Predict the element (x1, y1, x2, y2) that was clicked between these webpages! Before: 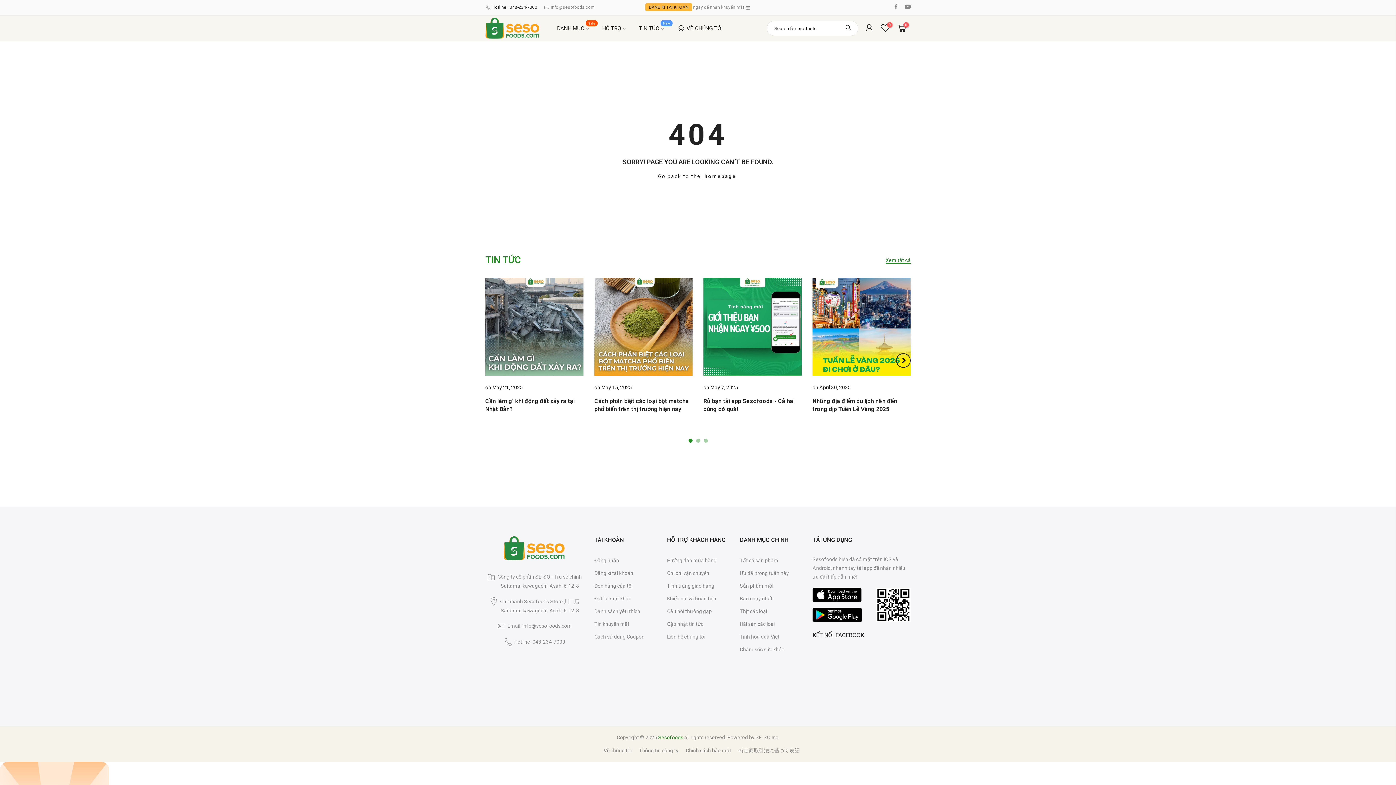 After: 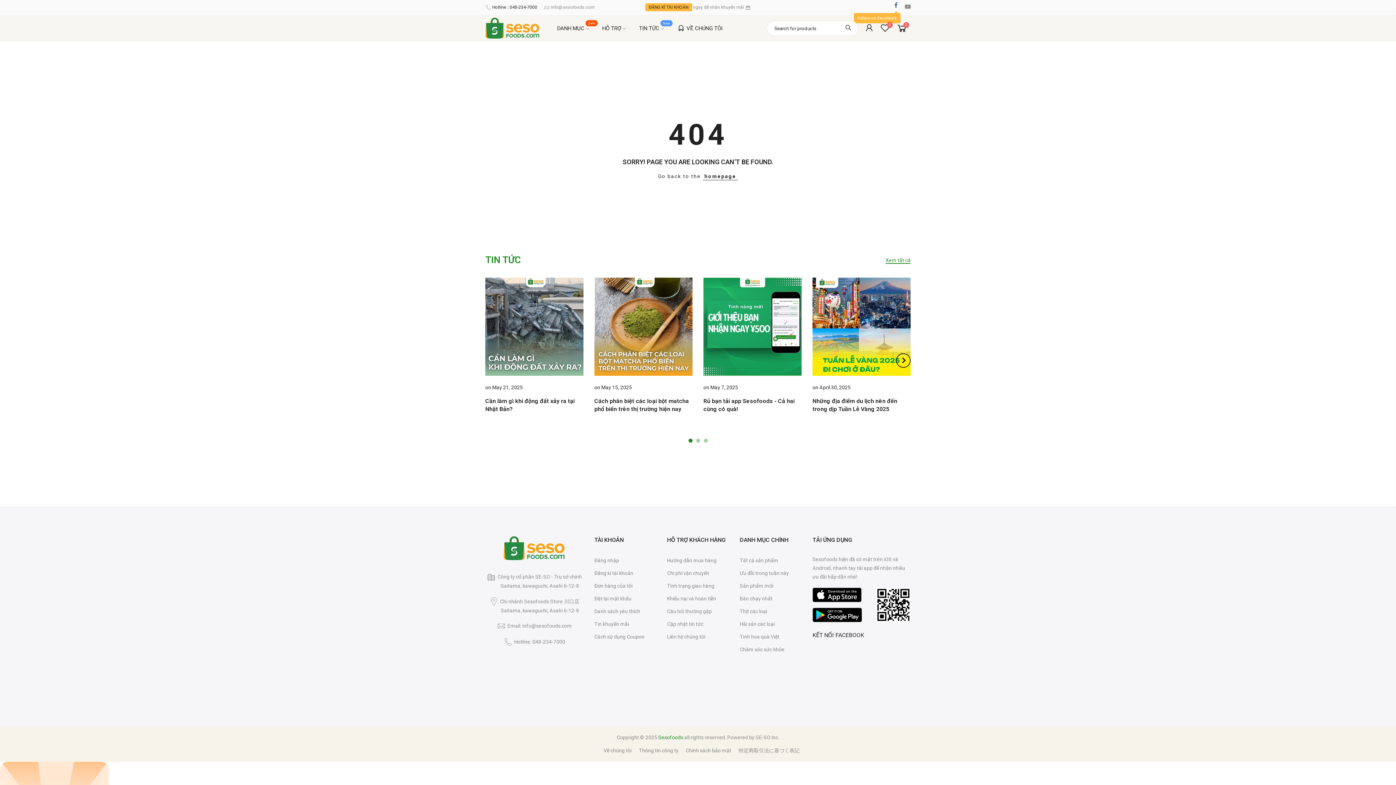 Action: bbox: (894, 3, 897, 11)